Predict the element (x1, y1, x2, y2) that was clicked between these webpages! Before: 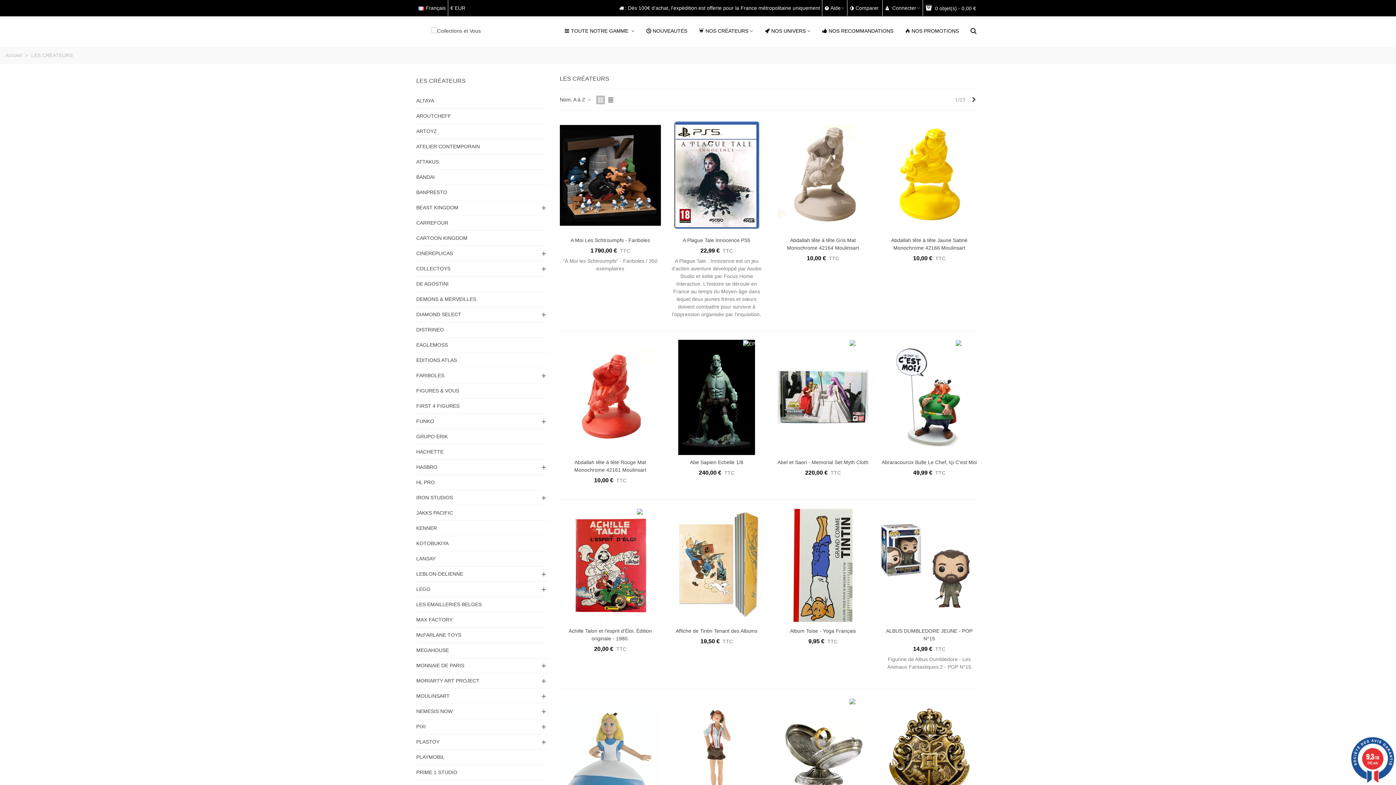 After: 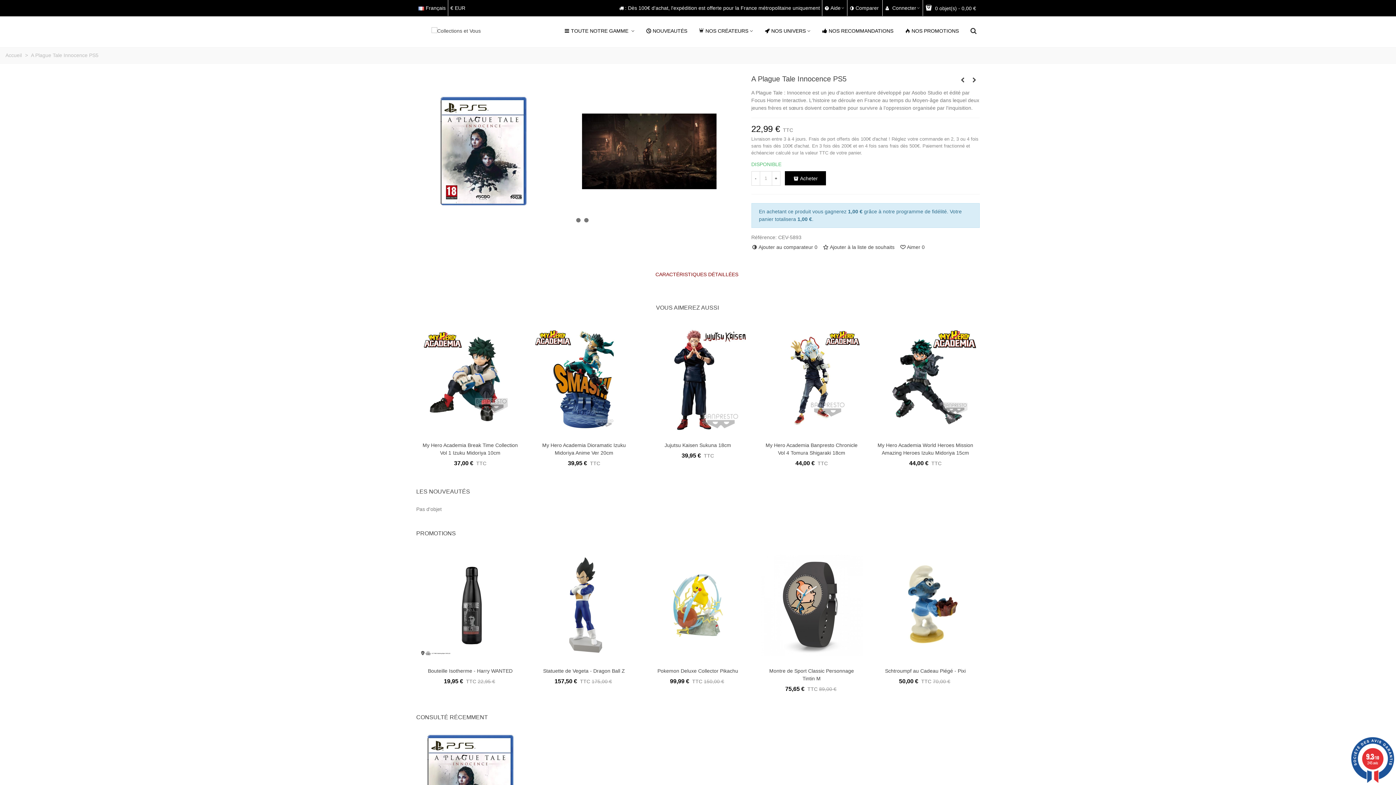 Action: bbox: (666, 117, 767, 233)